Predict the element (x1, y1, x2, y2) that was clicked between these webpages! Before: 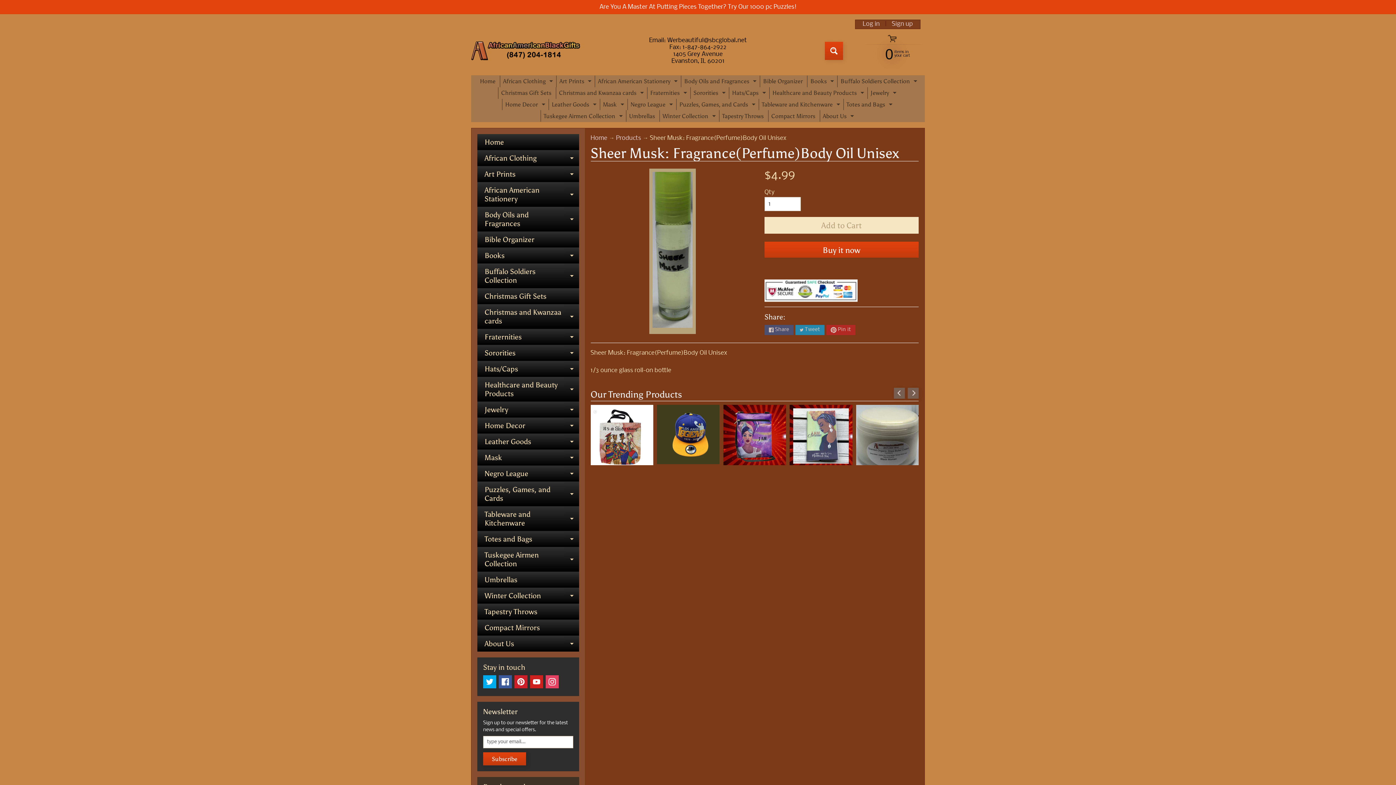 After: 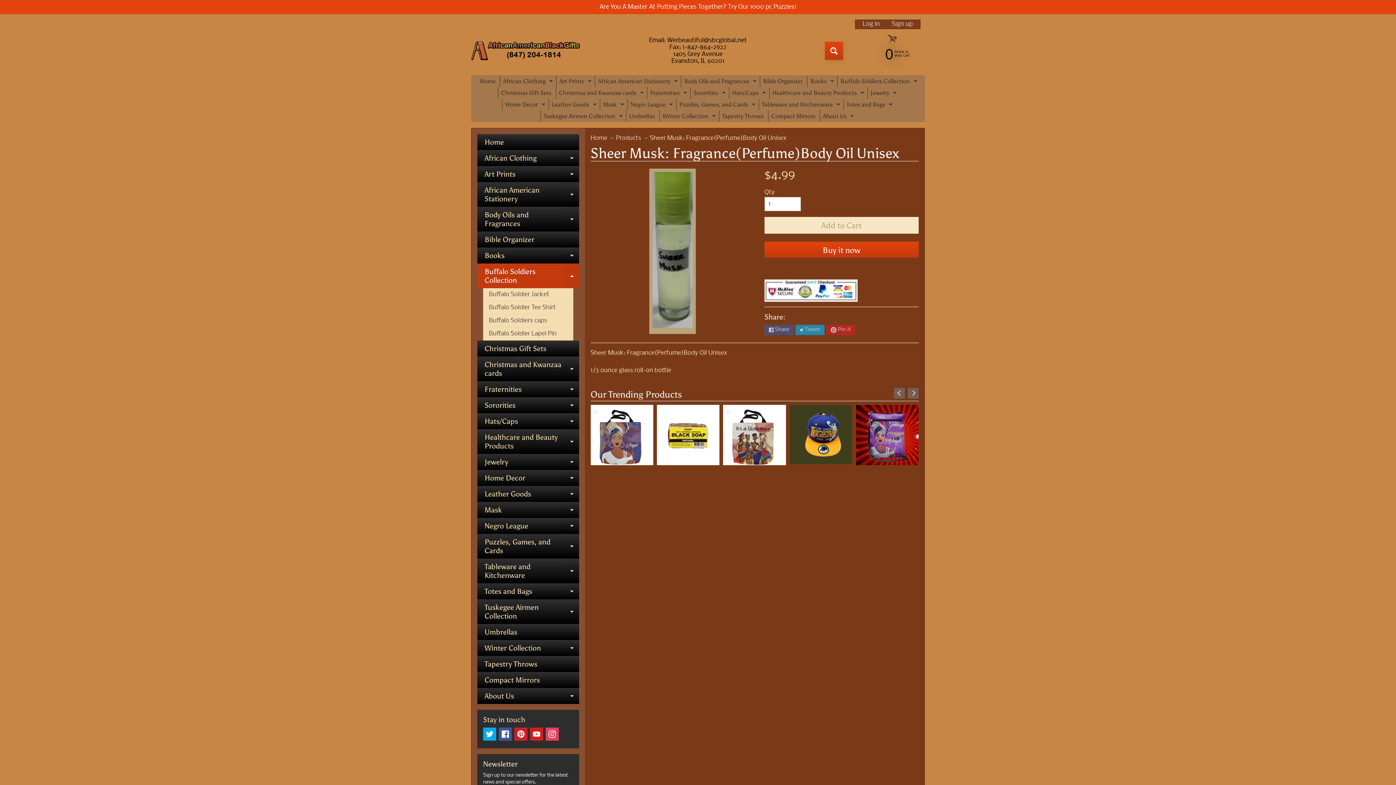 Action: label: Expand child menu bbox: (564, 263, 579, 288)